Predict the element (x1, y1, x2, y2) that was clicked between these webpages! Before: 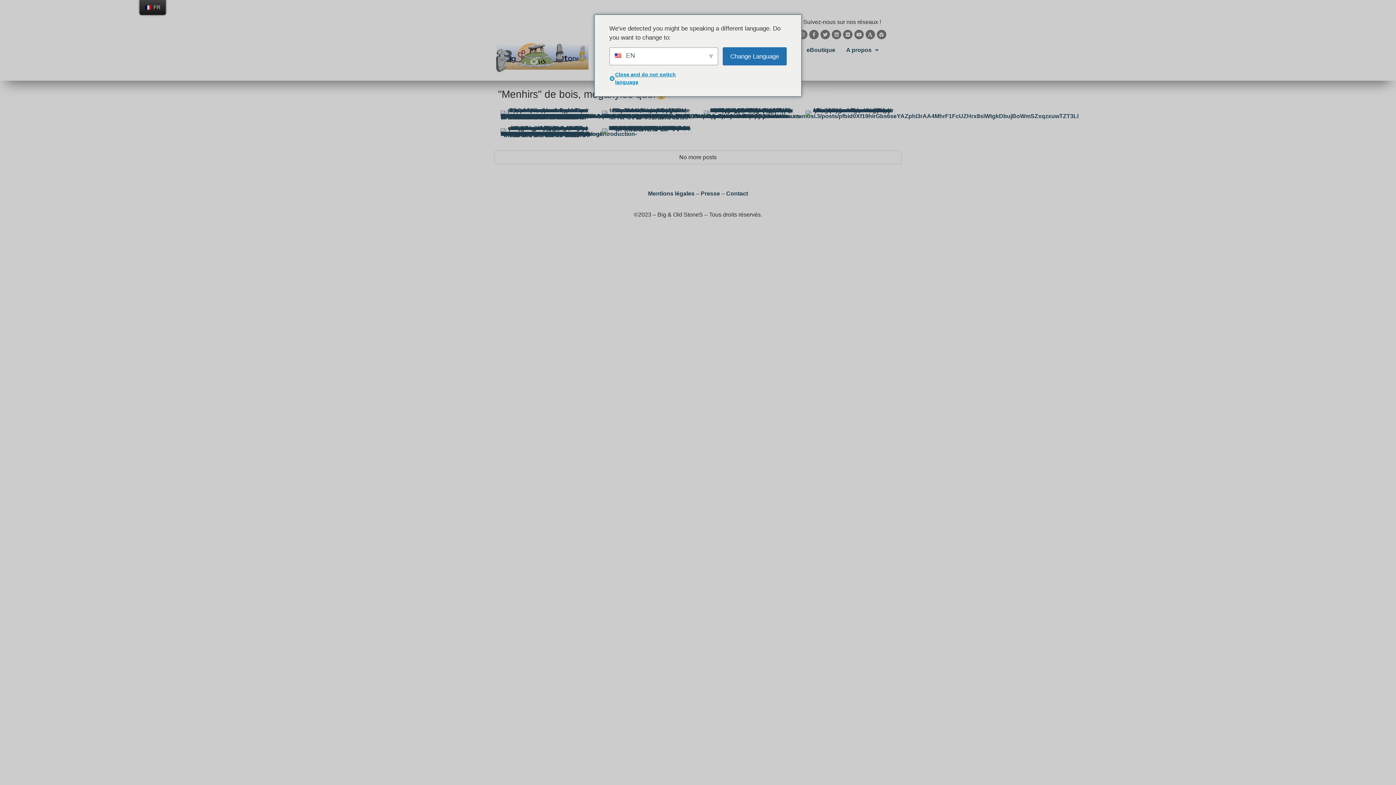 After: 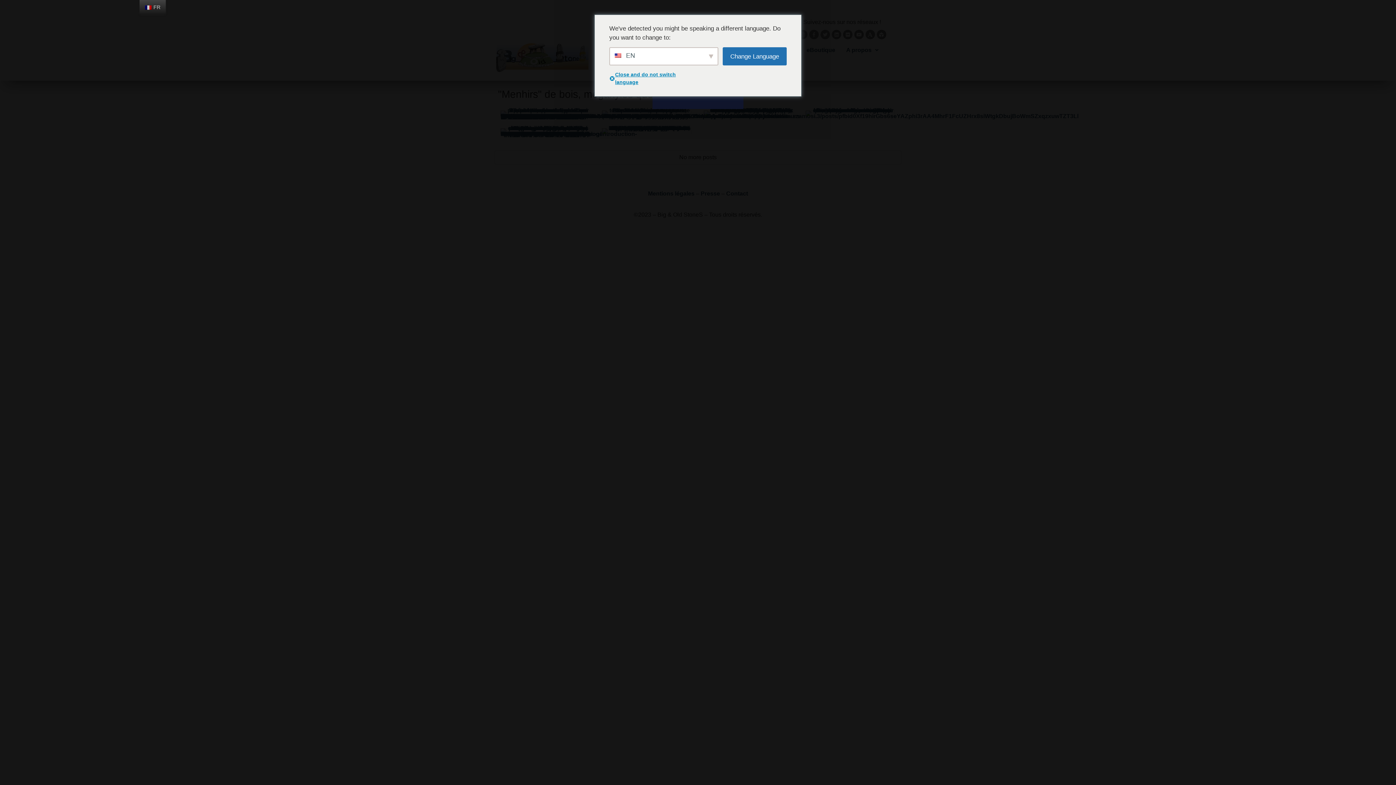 Action: bbox: (602, 128, 691, 134)